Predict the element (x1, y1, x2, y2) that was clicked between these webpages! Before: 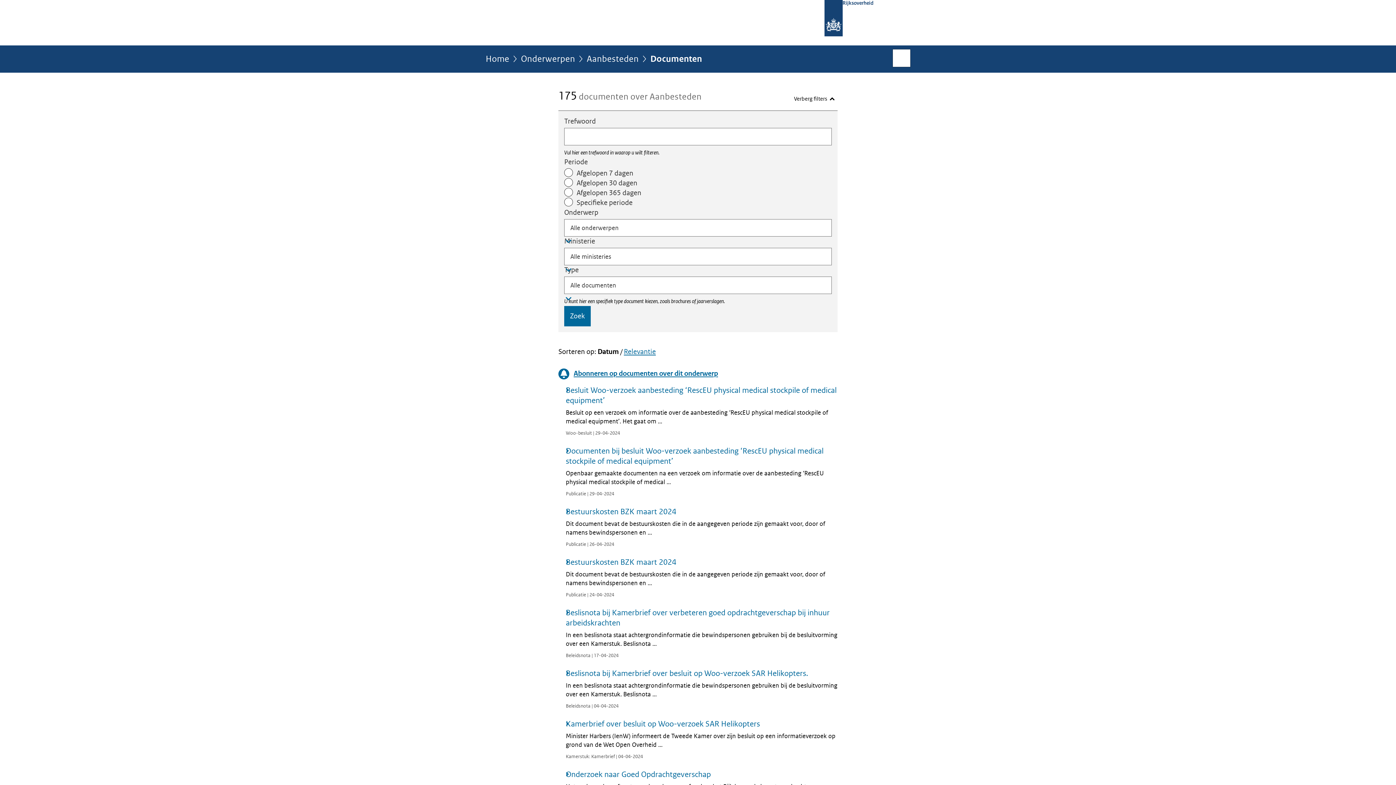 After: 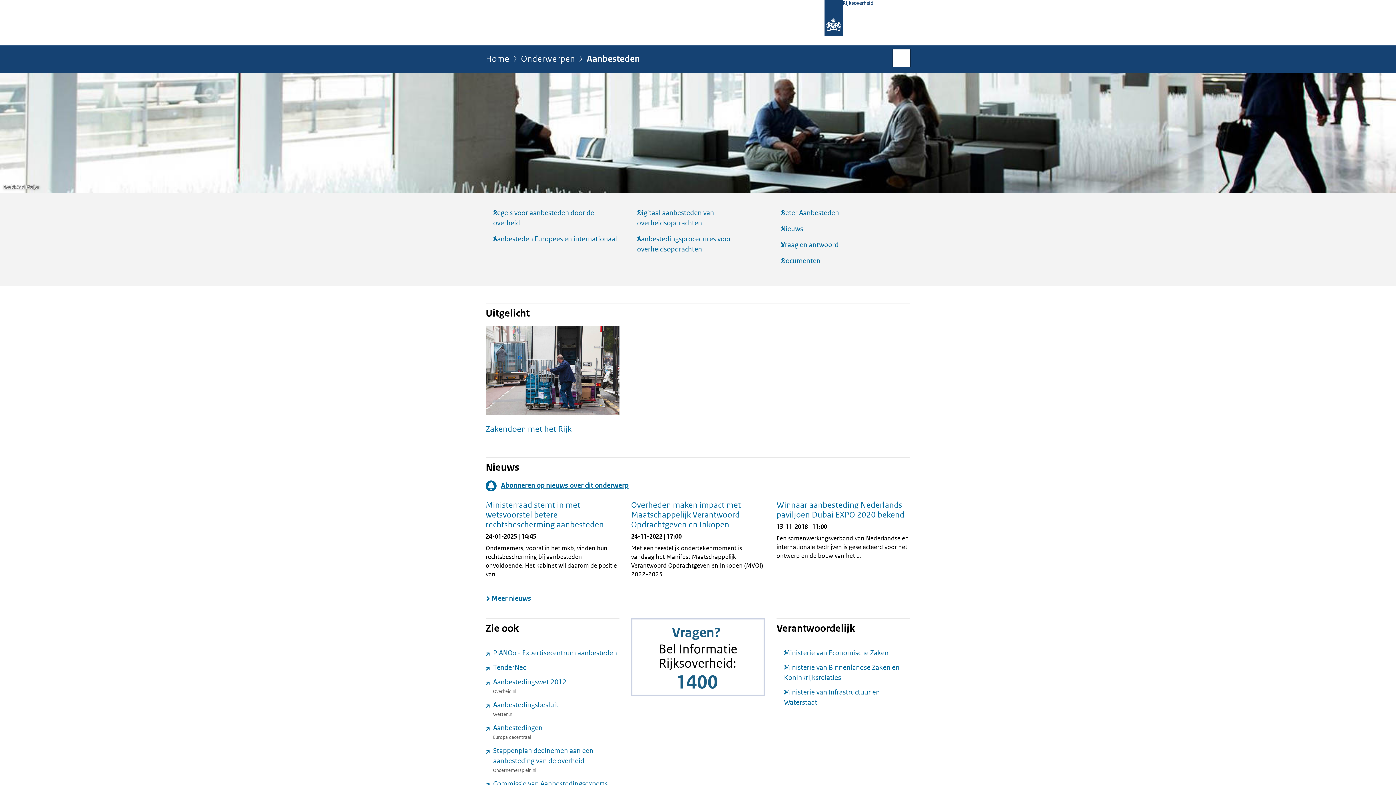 Action: label: Aanbesteden bbox: (586, 54, 638, 68)